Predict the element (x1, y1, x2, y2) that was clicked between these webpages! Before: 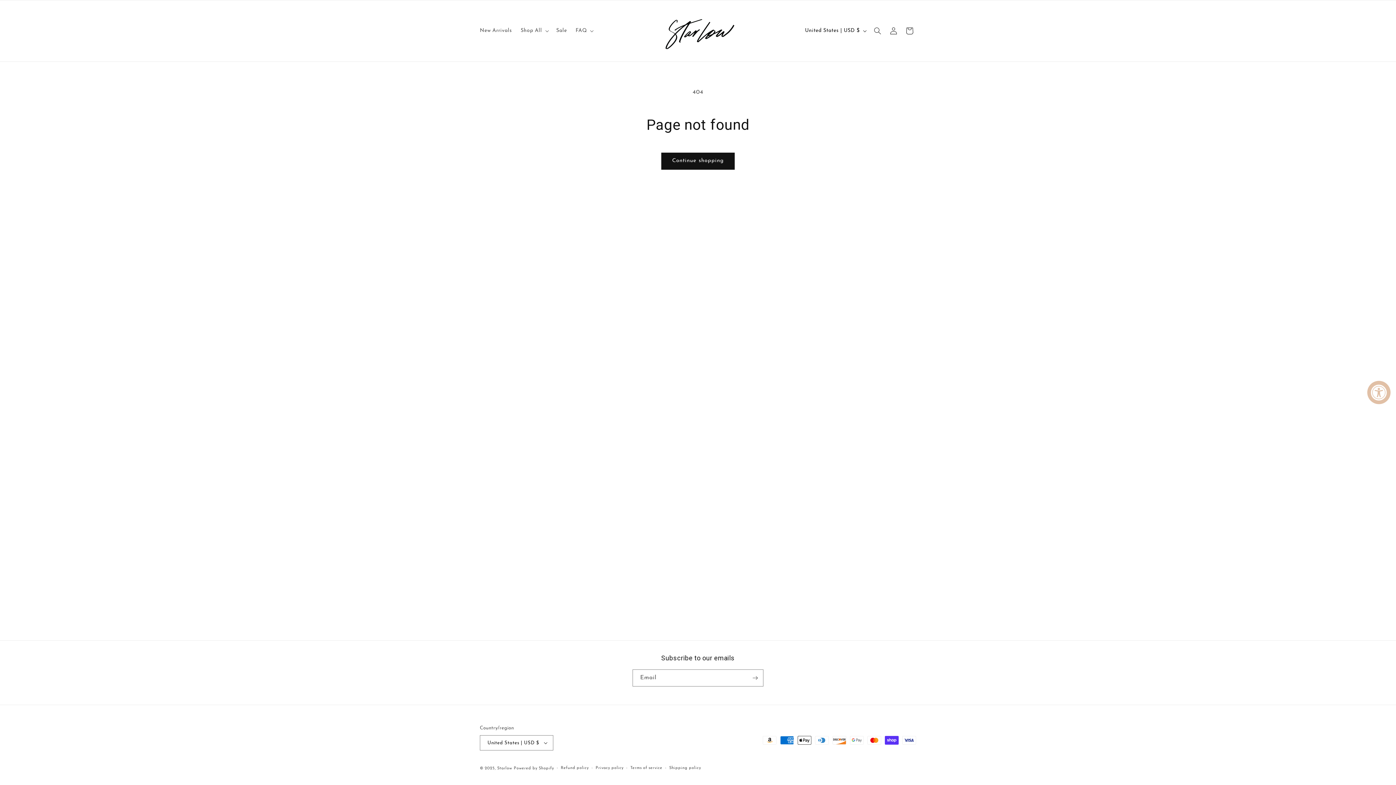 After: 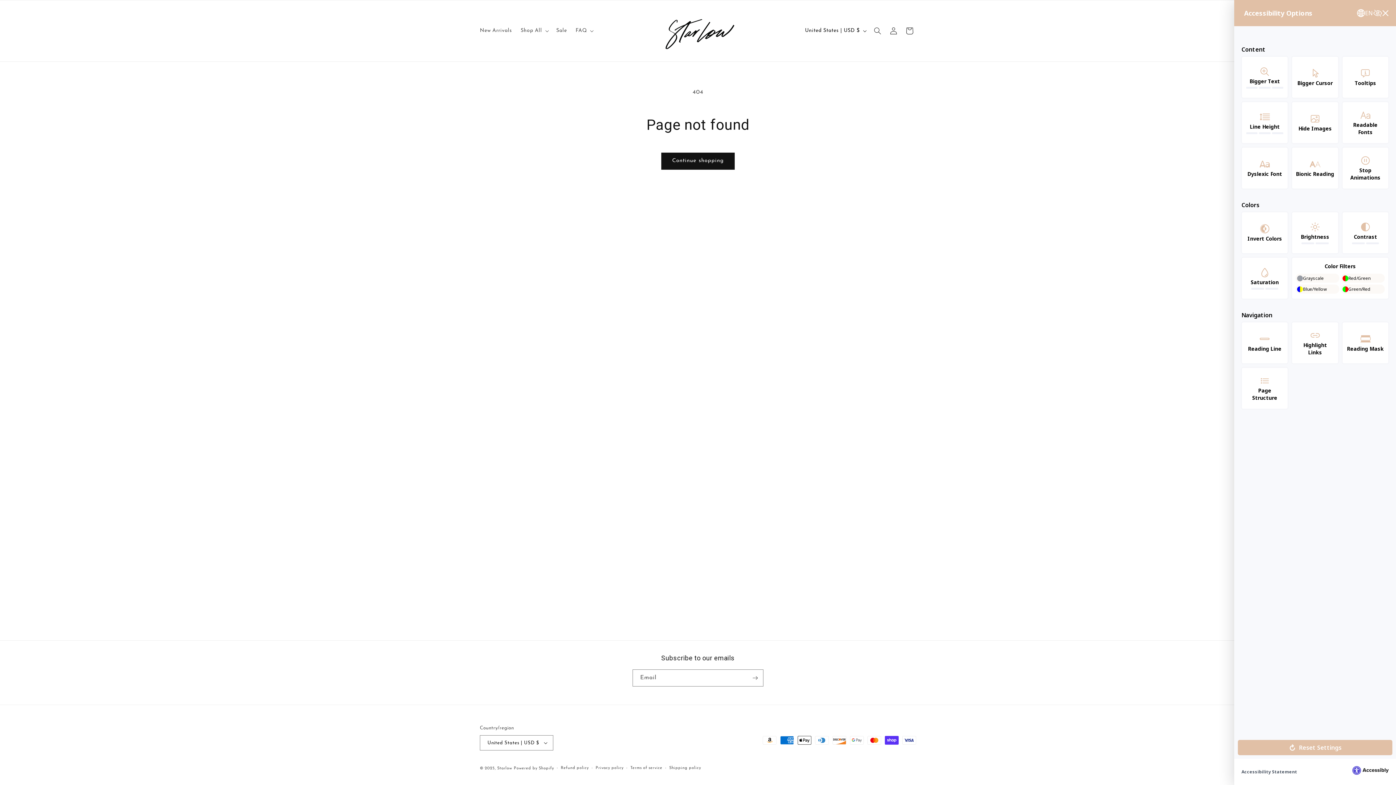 Action: label: Accessibility Widget, click to open bbox: (1367, 381, 1390, 404)